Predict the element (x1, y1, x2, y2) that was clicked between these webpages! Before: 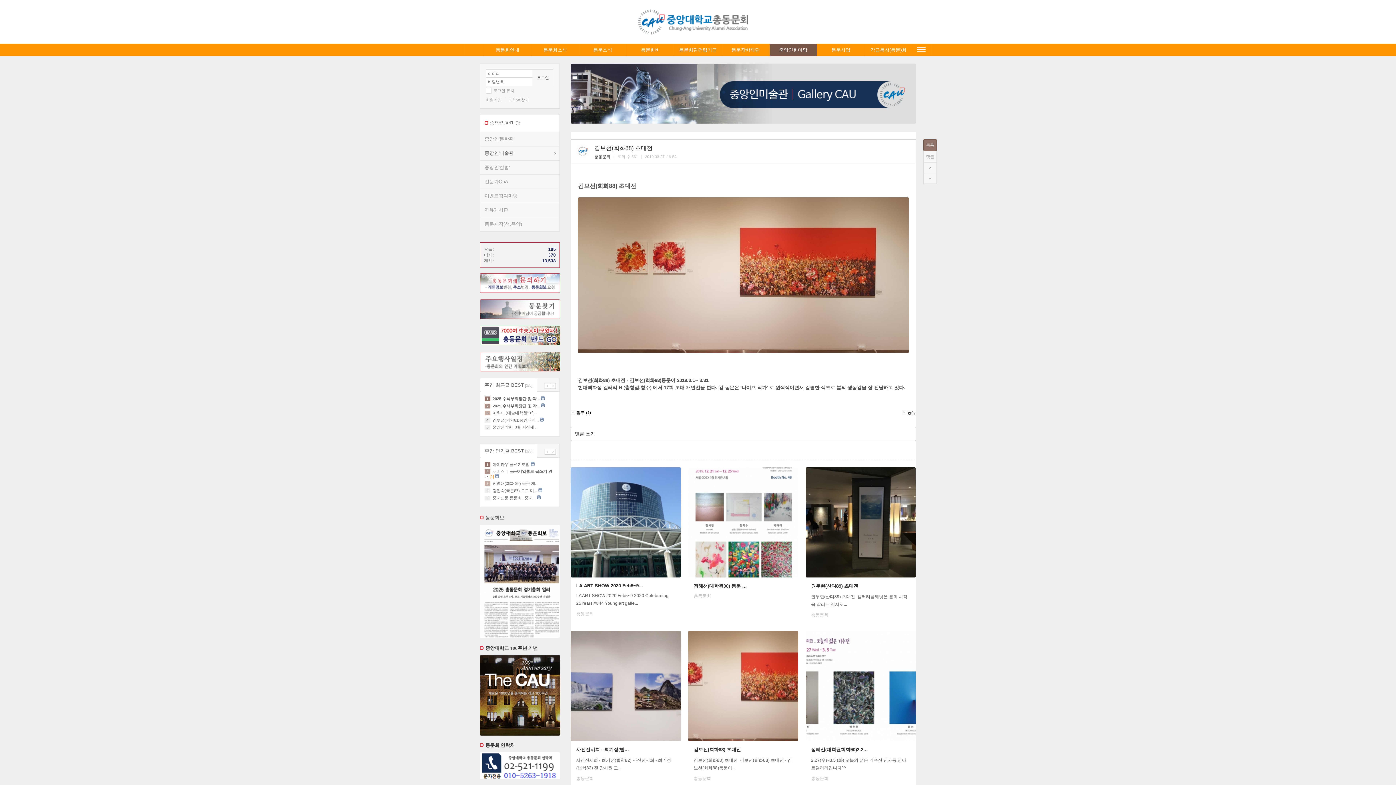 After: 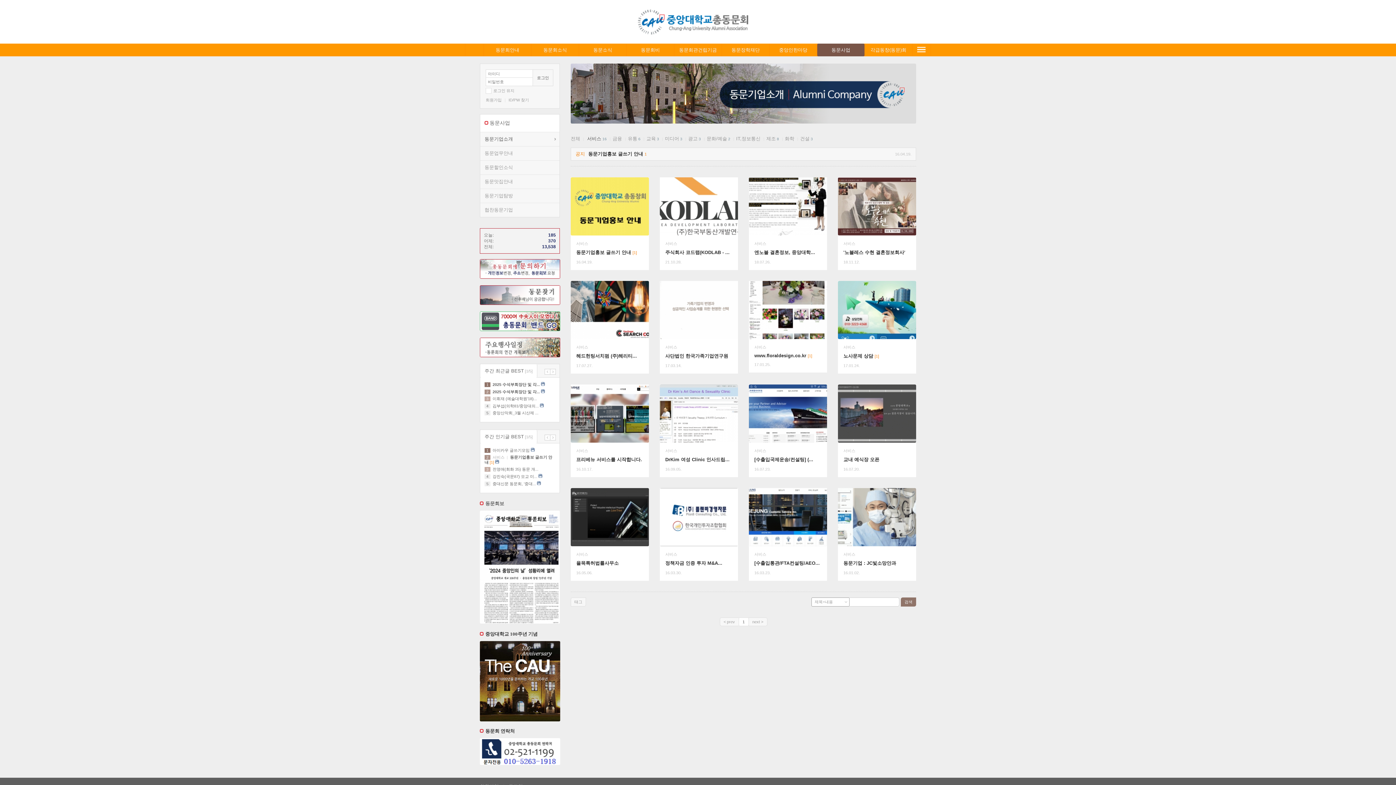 Action: bbox: (492, 469, 504, 473) label: 서비스